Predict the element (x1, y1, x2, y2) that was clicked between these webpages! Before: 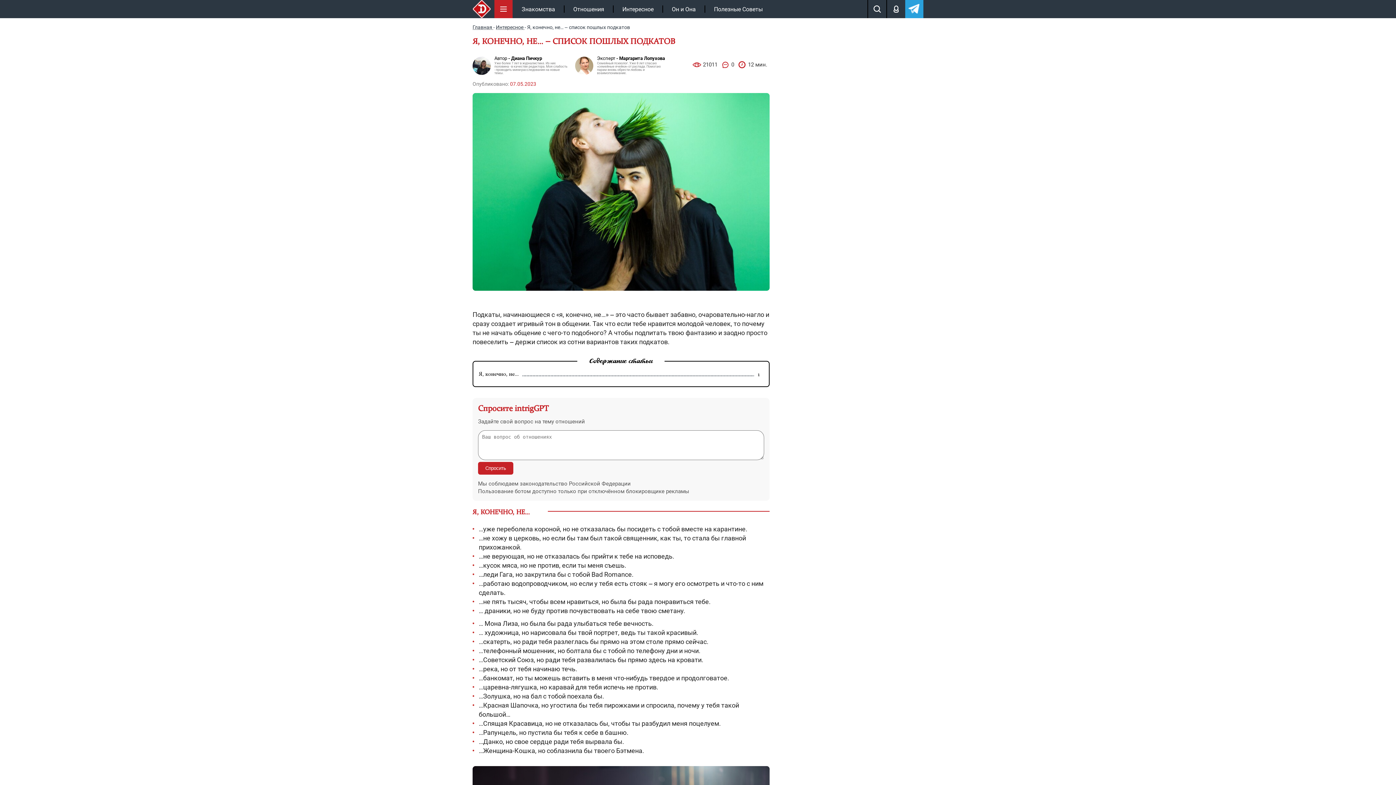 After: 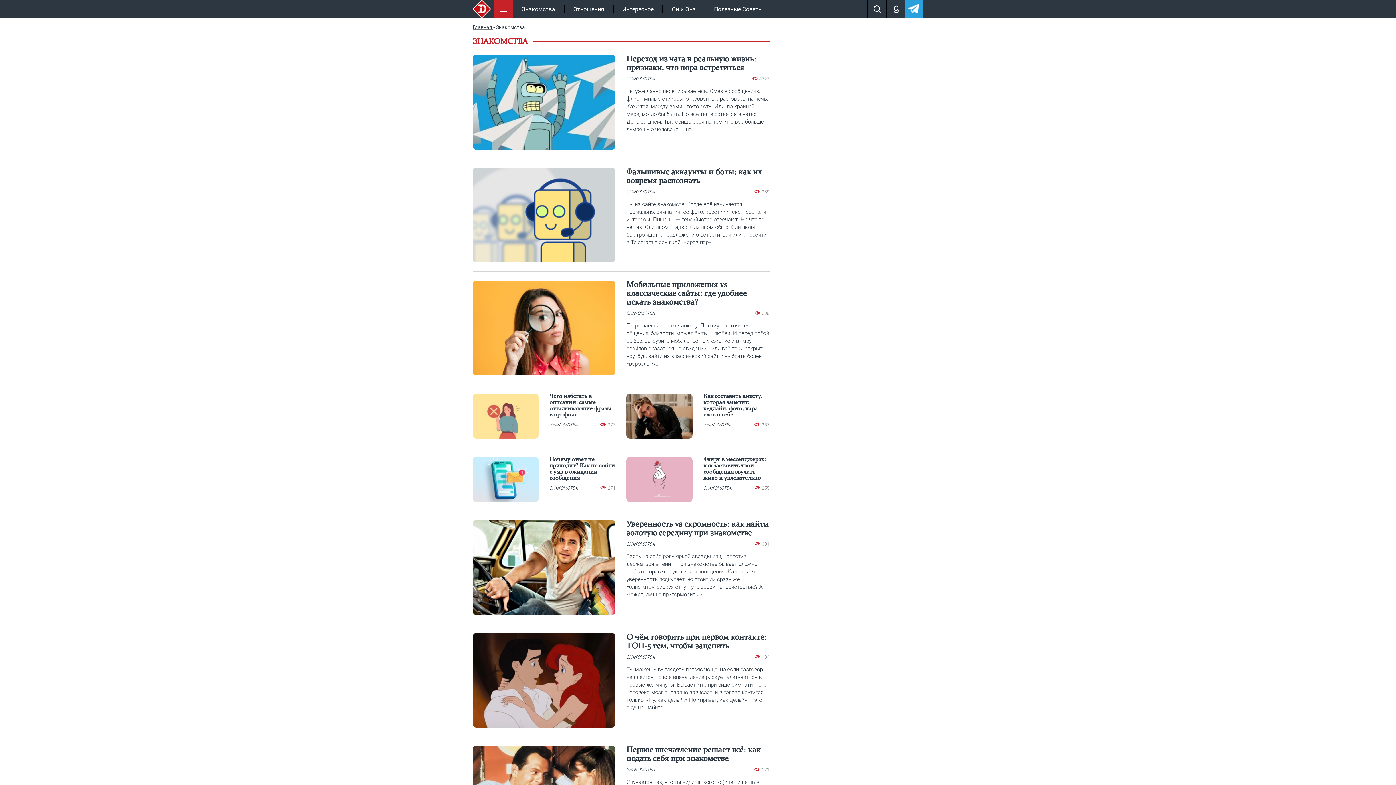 Action: label: Знакомства bbox: (512, 0, 564, 18)